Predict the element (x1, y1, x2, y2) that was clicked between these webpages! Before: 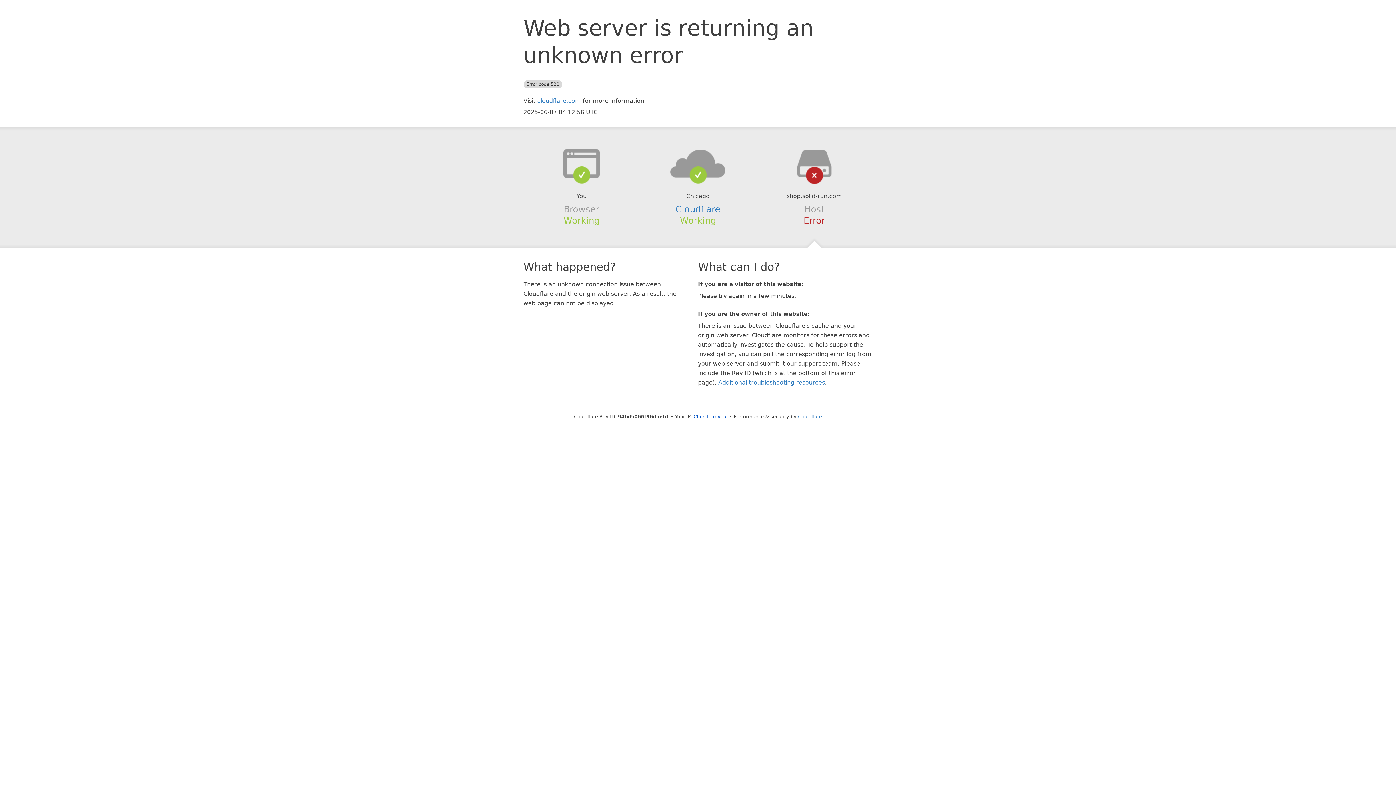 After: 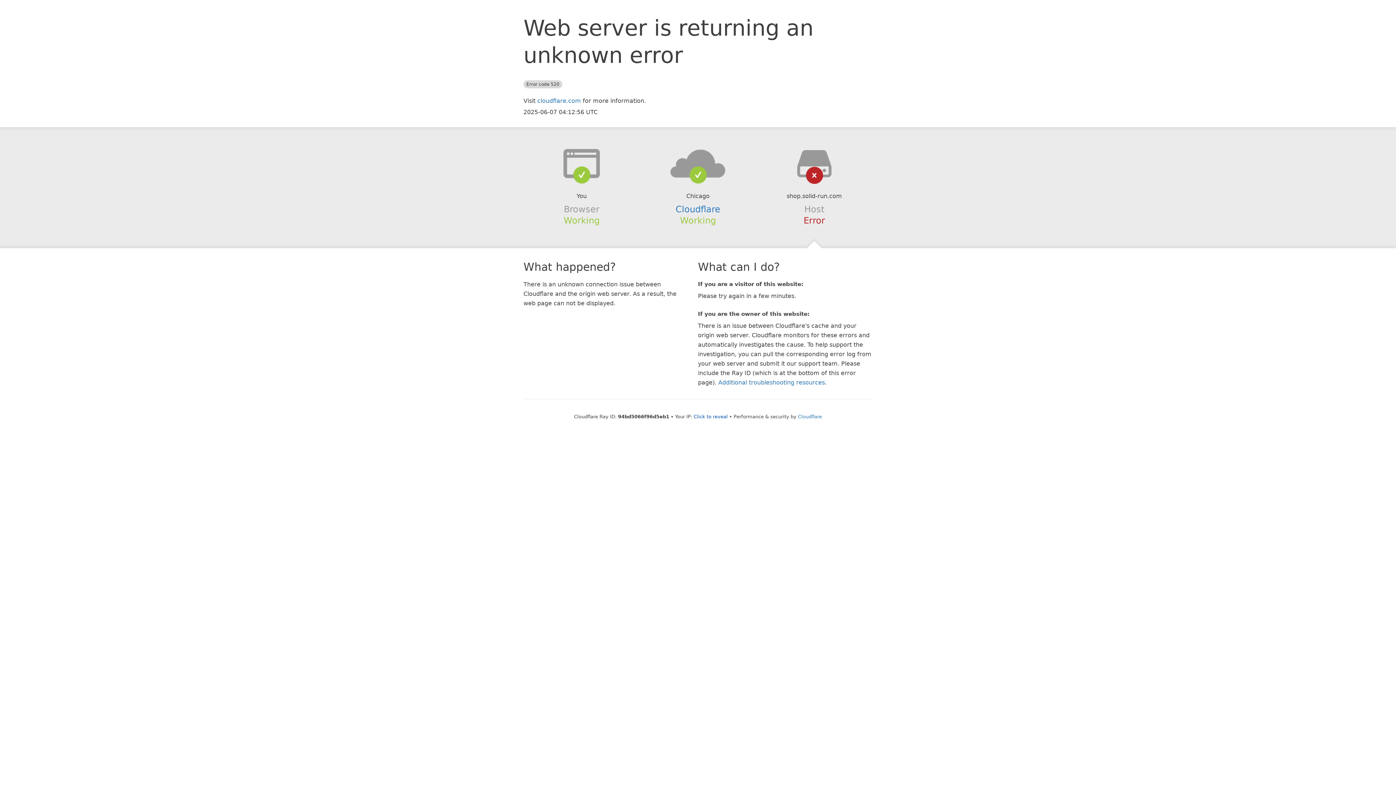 Action: bbox: (639, 148, 756, 178)